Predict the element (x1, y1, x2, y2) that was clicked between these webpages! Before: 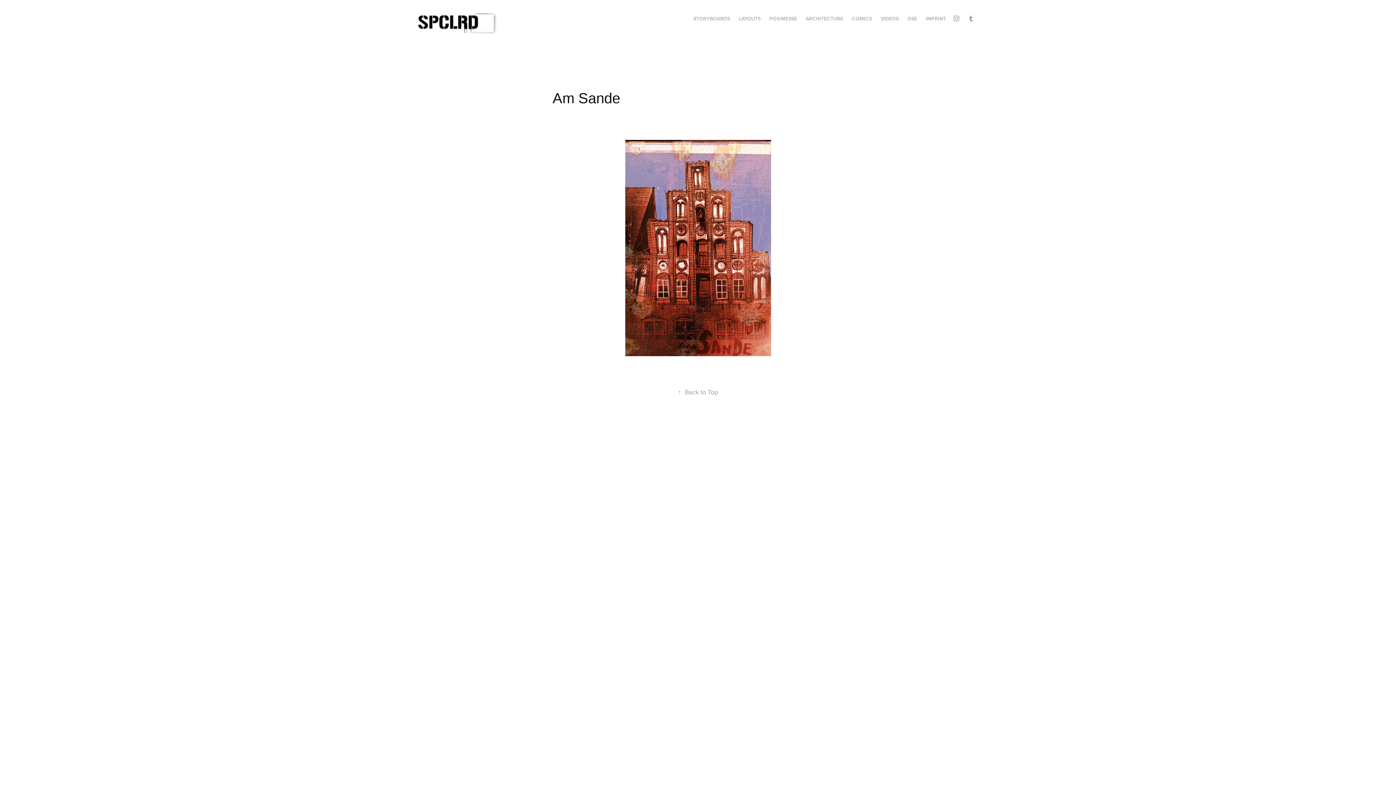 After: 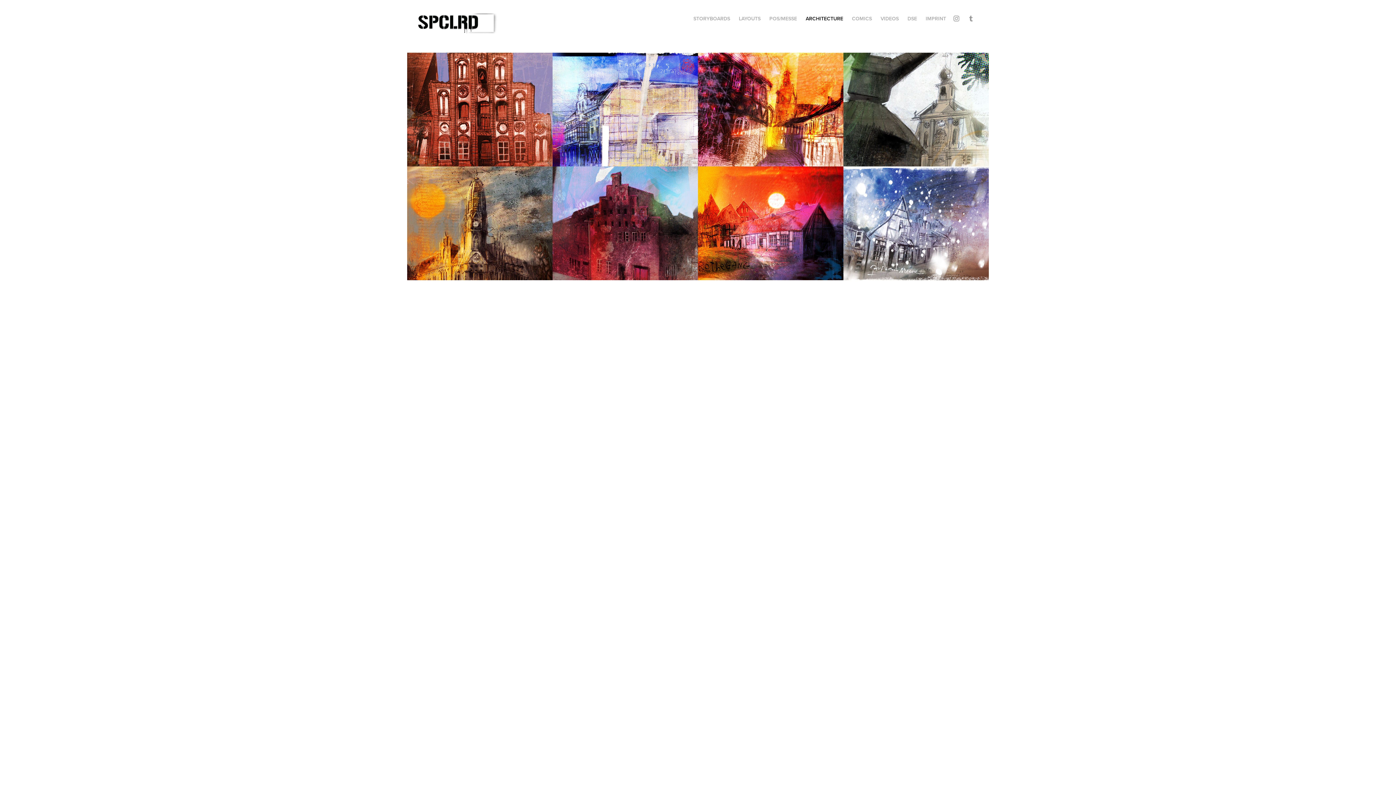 Action: label: ARCHITECTURE bbox: (805, 14, 843, 22)